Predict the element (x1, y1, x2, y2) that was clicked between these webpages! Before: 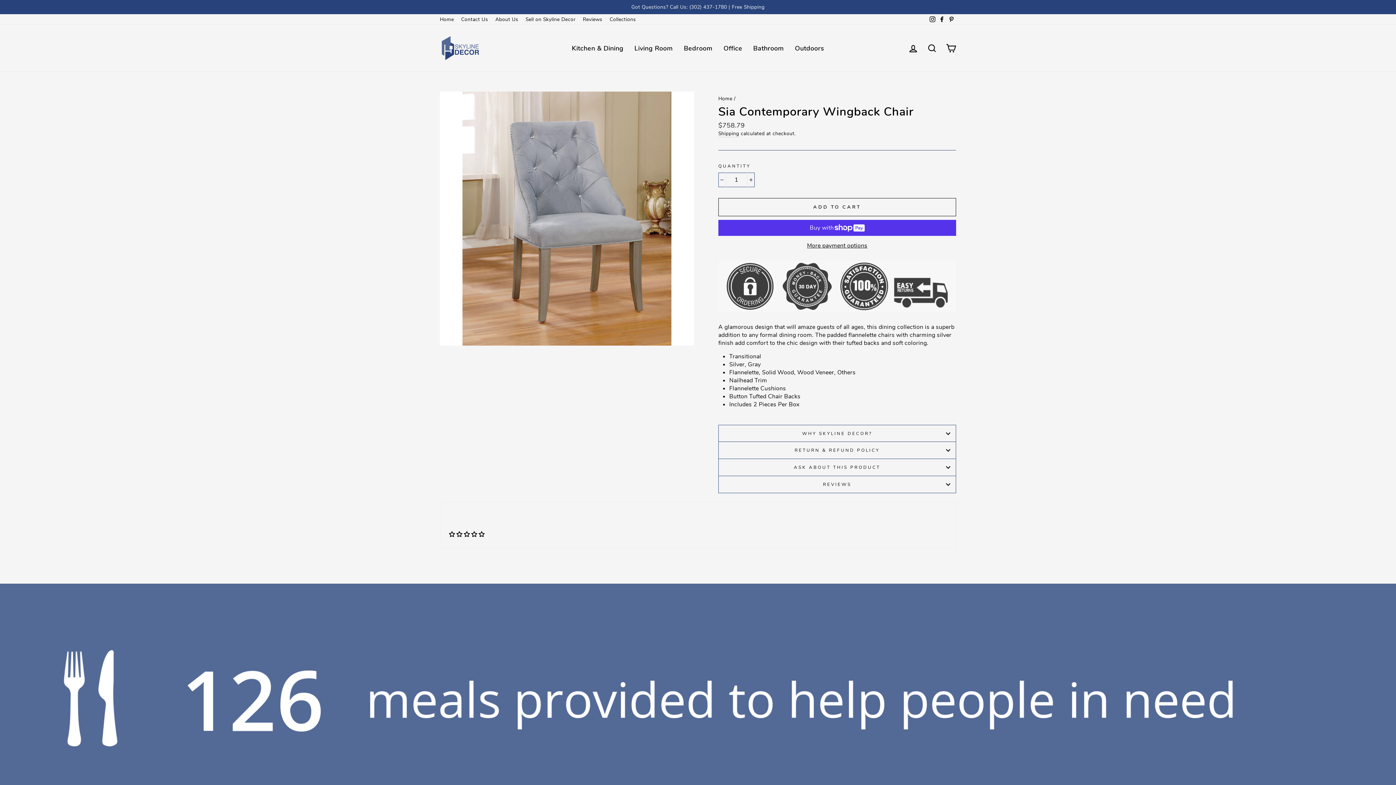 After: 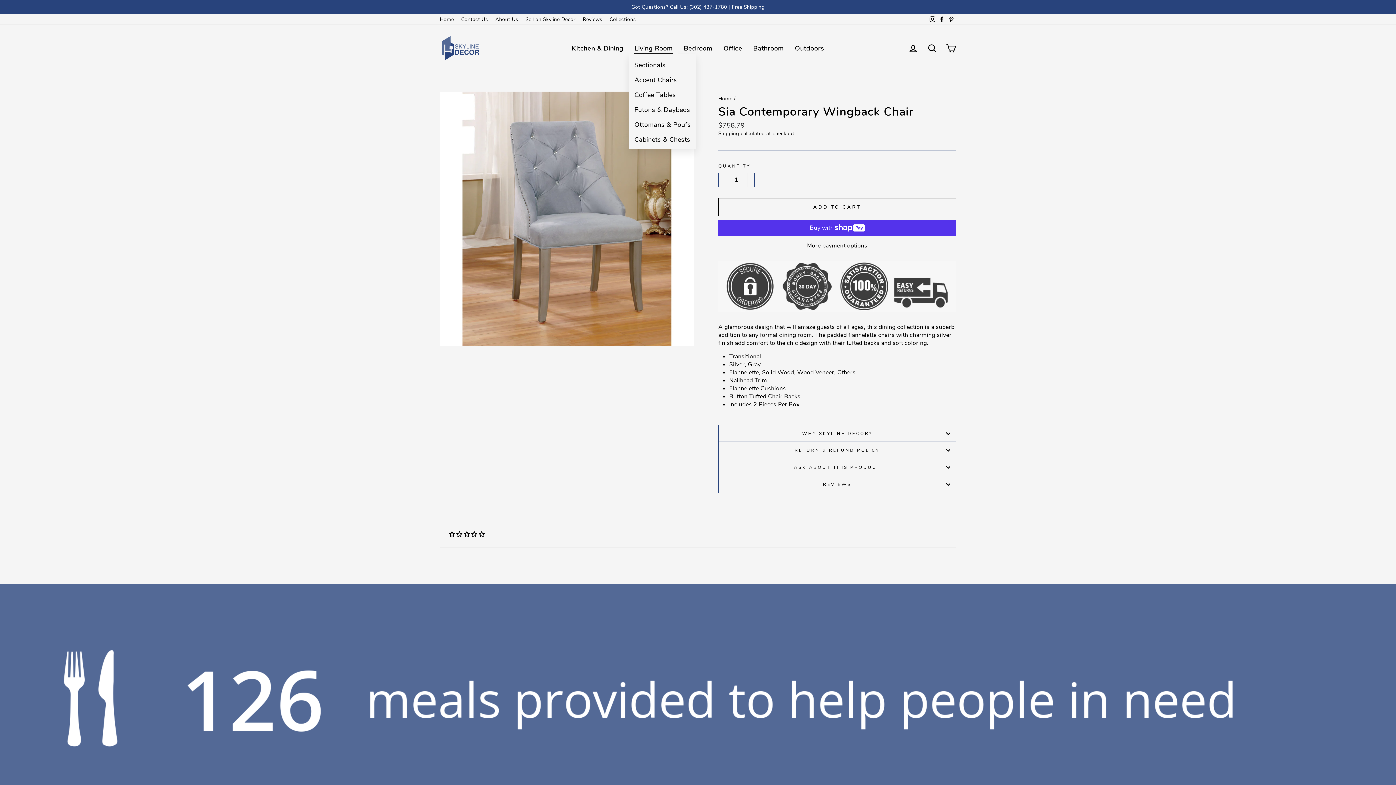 Action: bbox: (629, 42, 678, 54) label: Living Room